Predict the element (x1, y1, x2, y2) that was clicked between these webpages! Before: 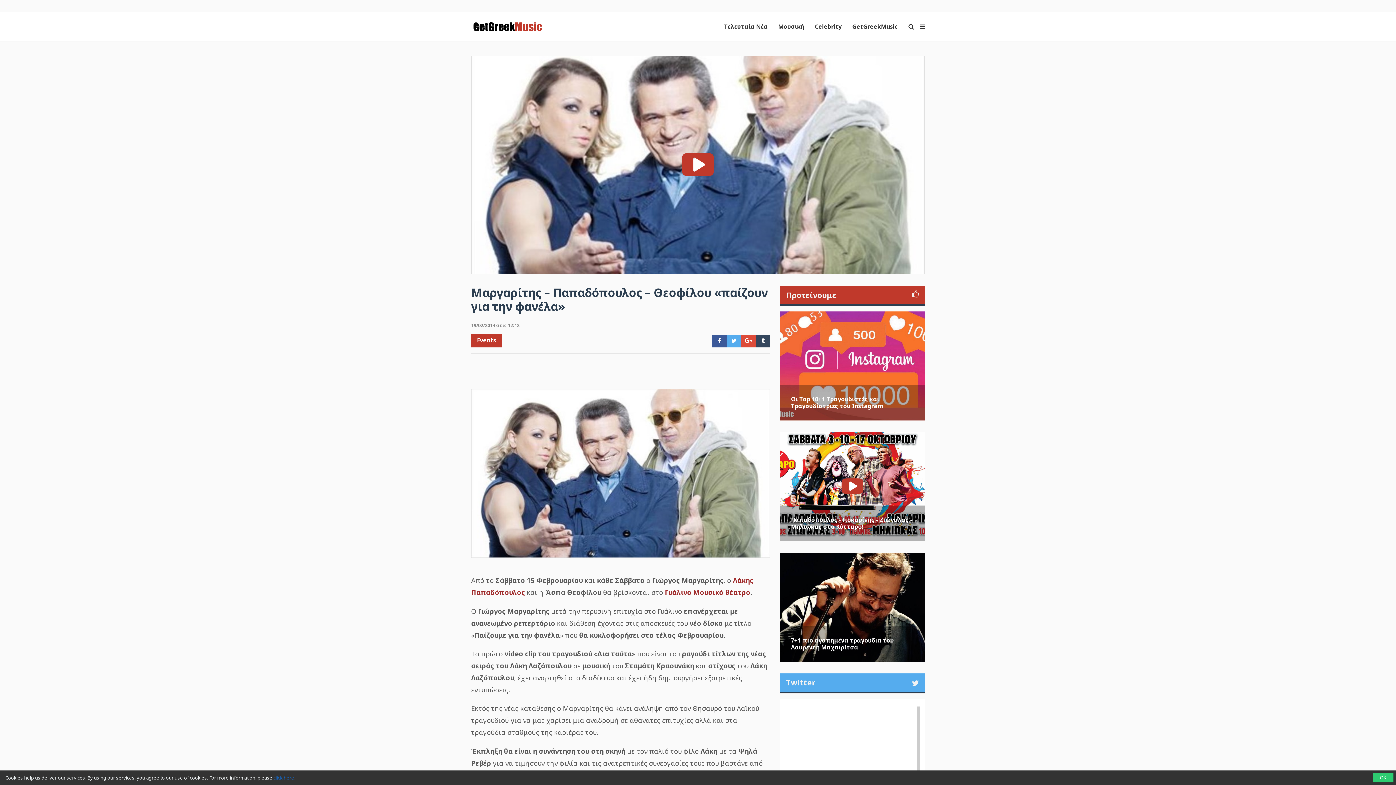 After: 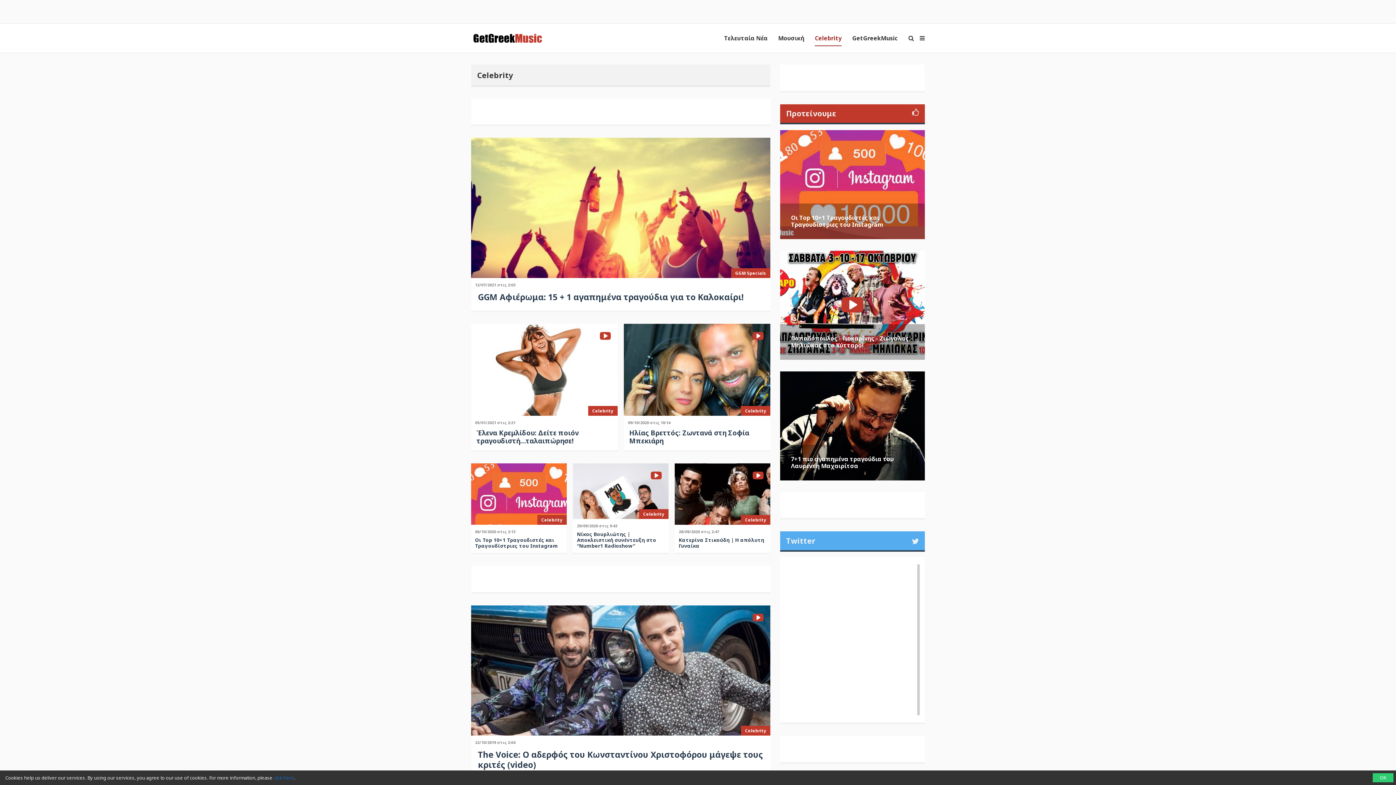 Action: label: Celebrity bbox: (815, 19, 841, 33)